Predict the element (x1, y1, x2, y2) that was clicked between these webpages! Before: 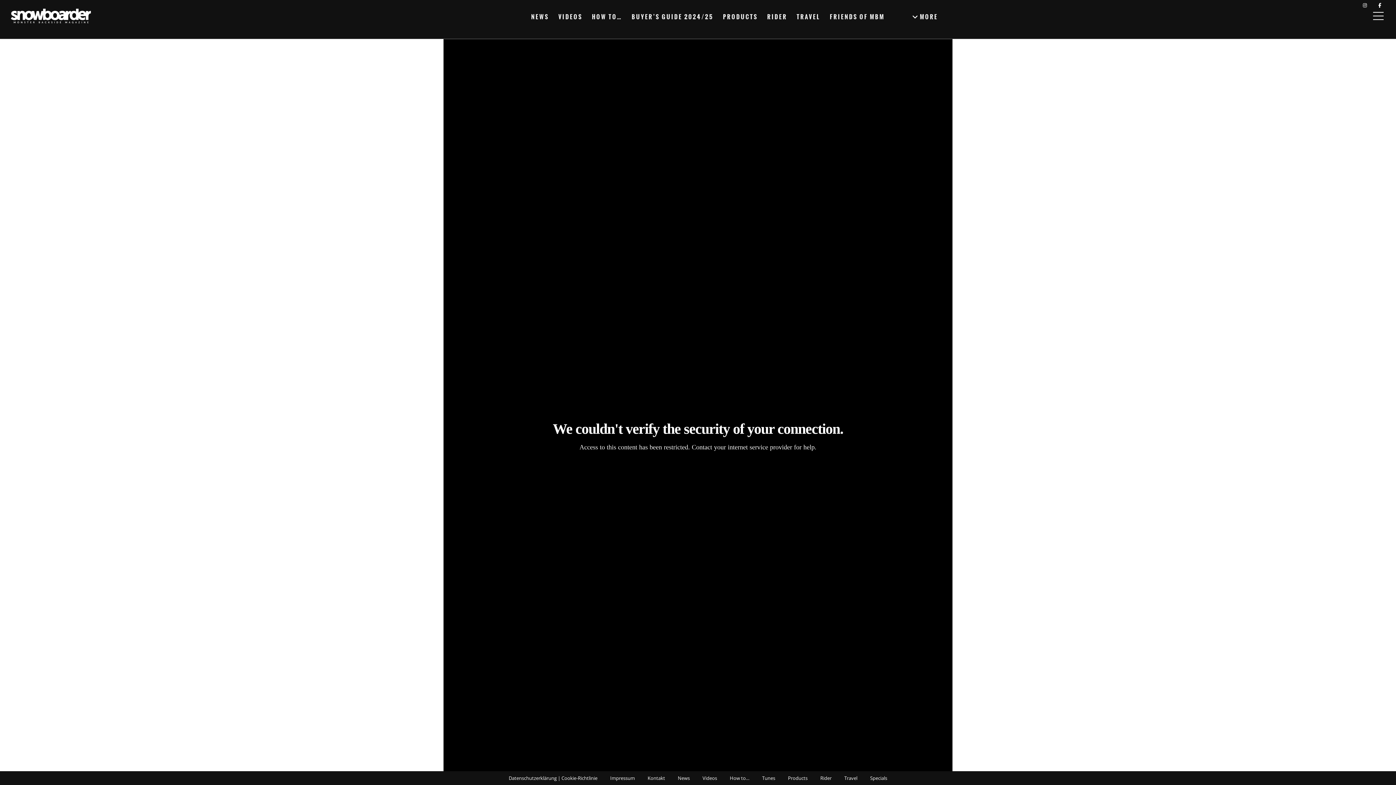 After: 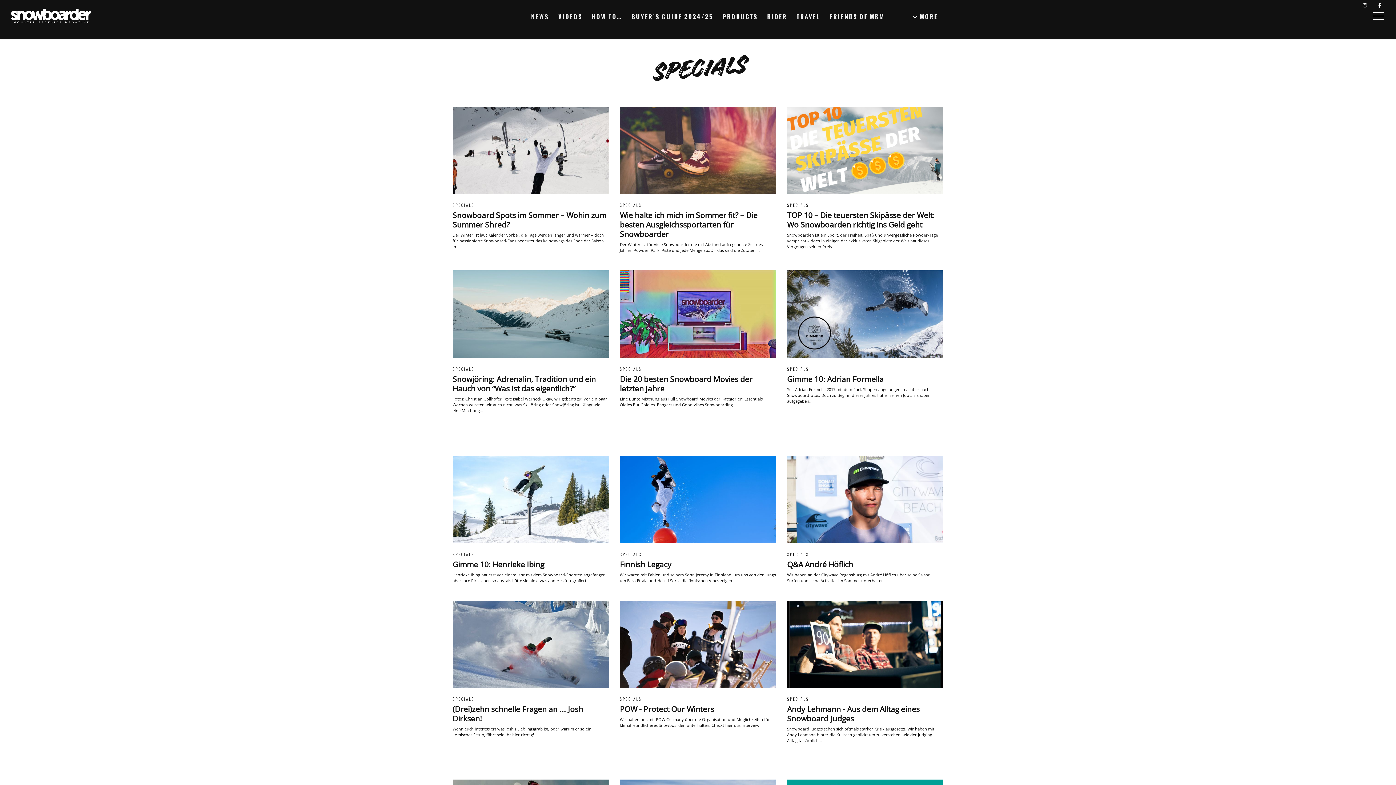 Action: label: Specials bbox: (870, 775, 887, 781)